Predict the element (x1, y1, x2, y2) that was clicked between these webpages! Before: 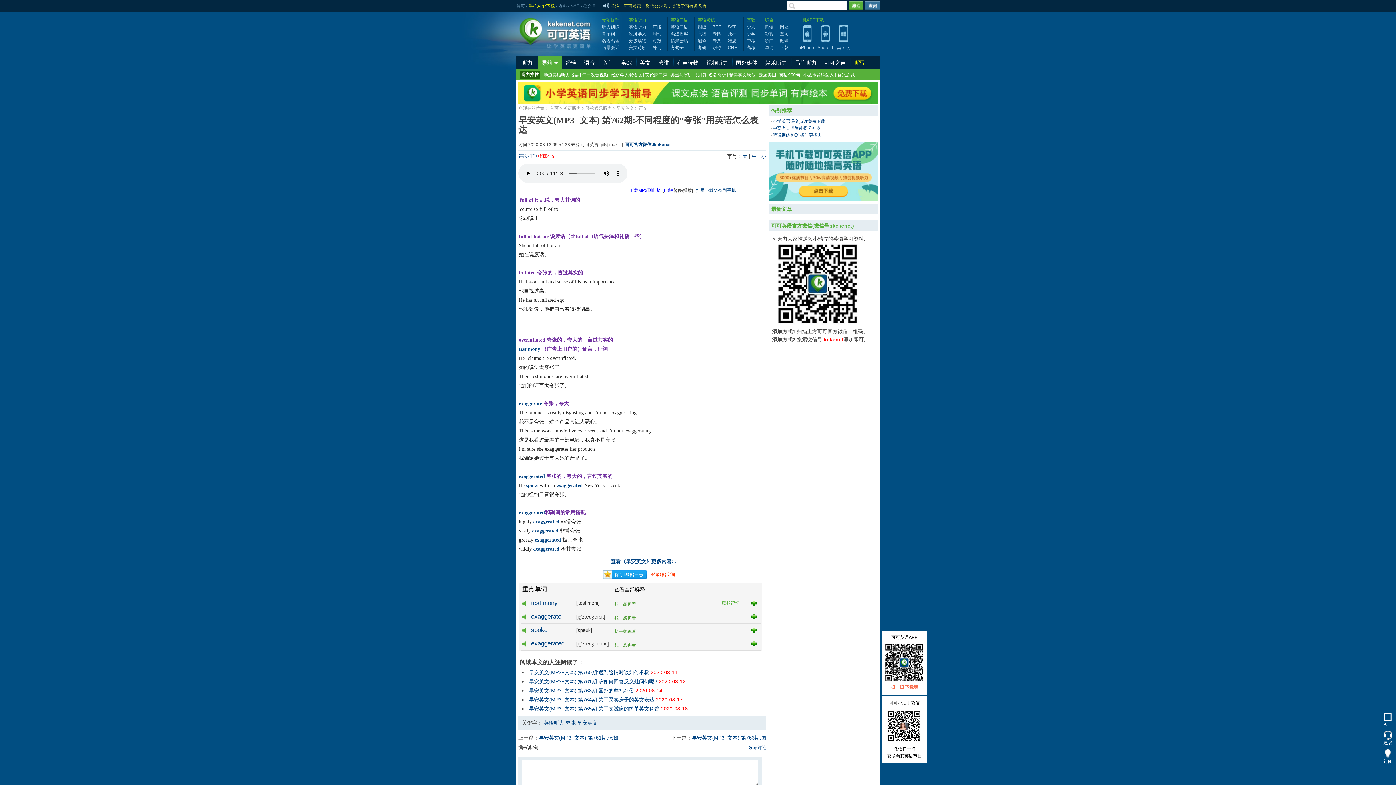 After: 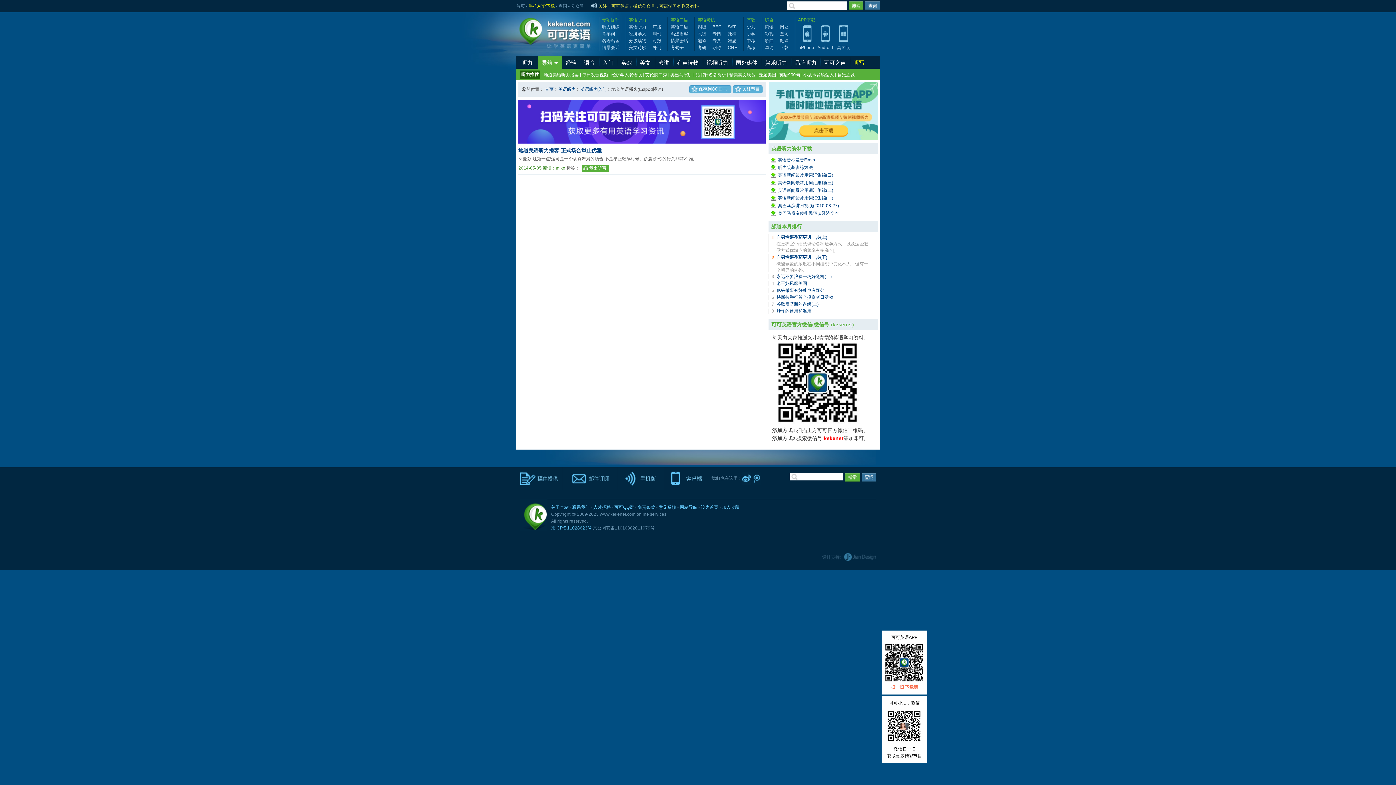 Action: bbox: (544, 72, 578, 77) label: 地道美语听力播客